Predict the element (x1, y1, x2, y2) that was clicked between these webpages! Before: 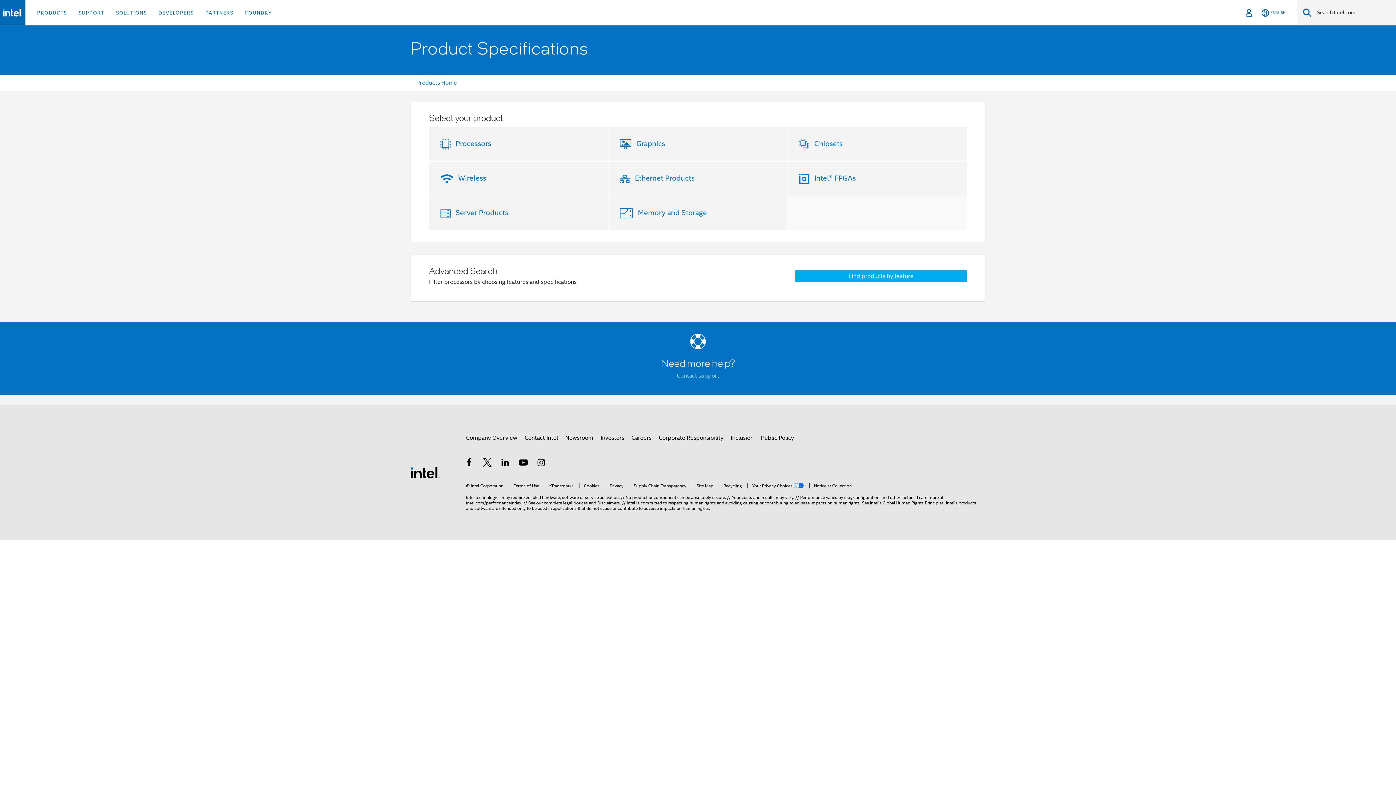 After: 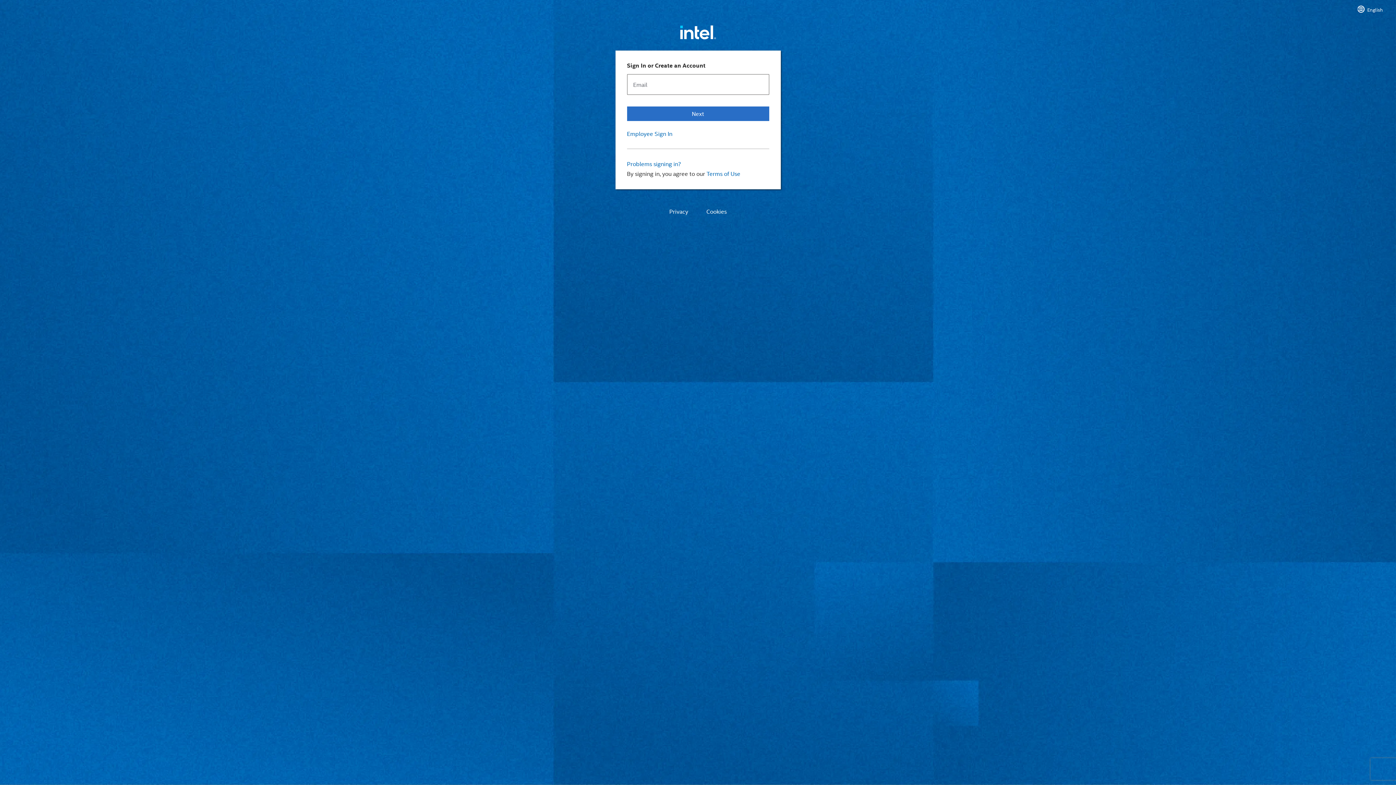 Action: label: Sign In bbox: (1243, 0, 1254, 25)